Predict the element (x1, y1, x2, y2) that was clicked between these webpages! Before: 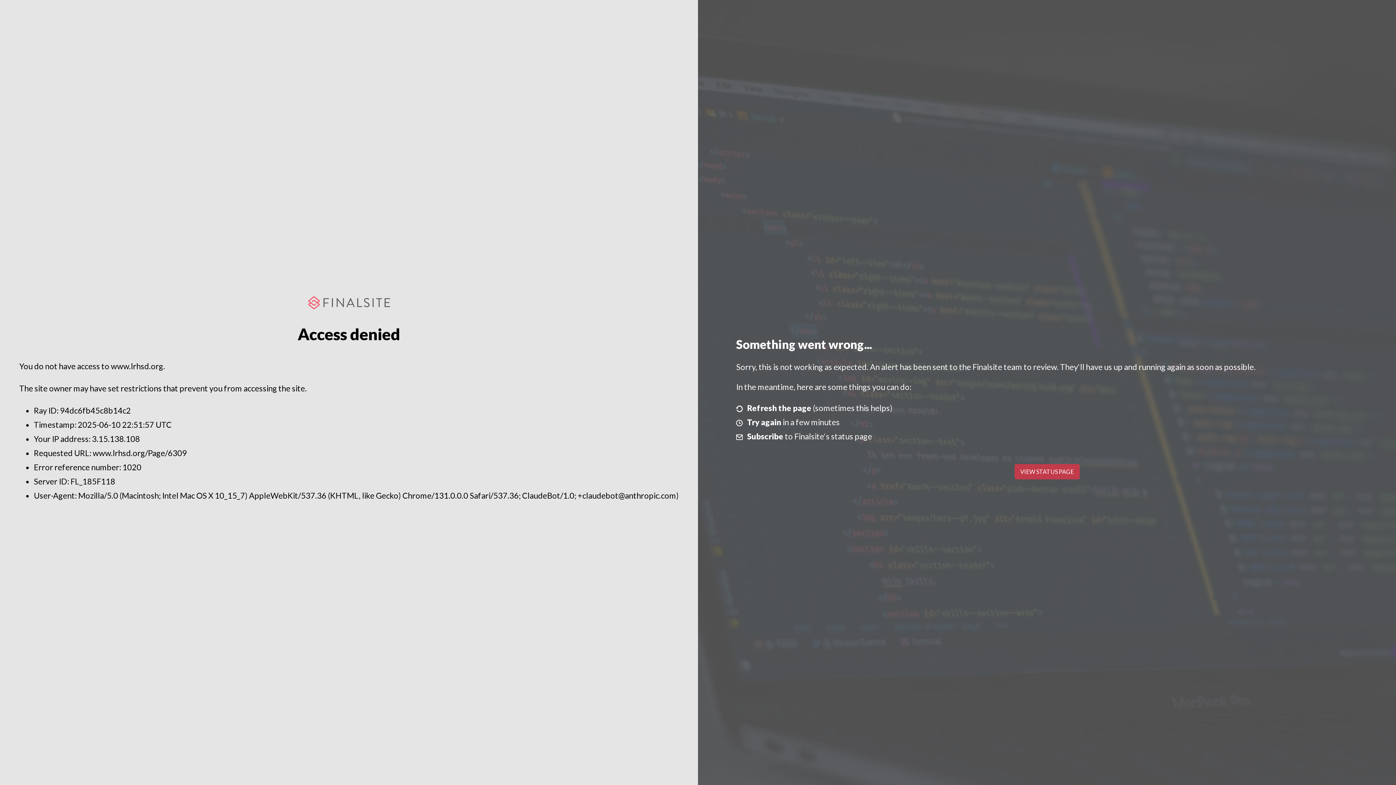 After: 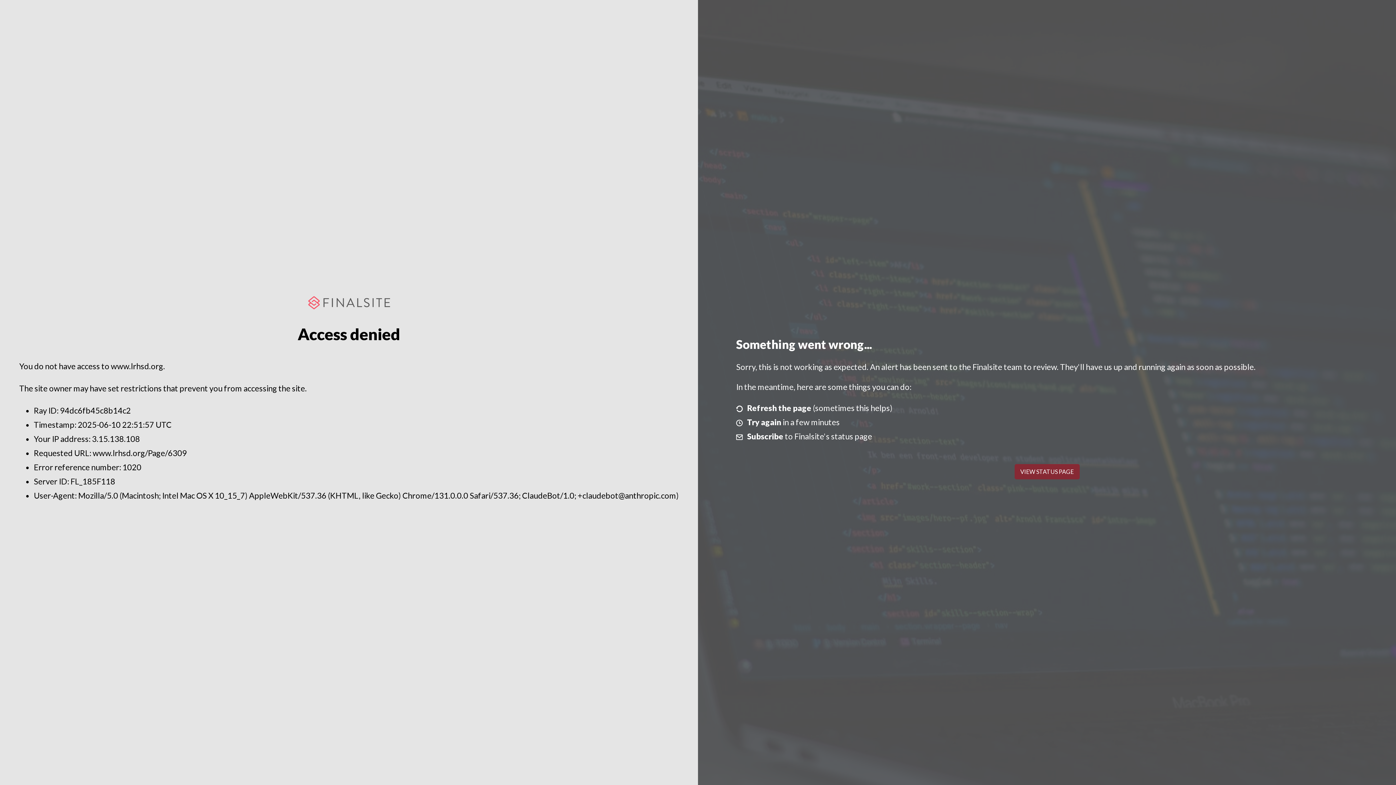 Action: bbox: (1014, 464, 1079, 479) label: VIEW STATUS PAGE